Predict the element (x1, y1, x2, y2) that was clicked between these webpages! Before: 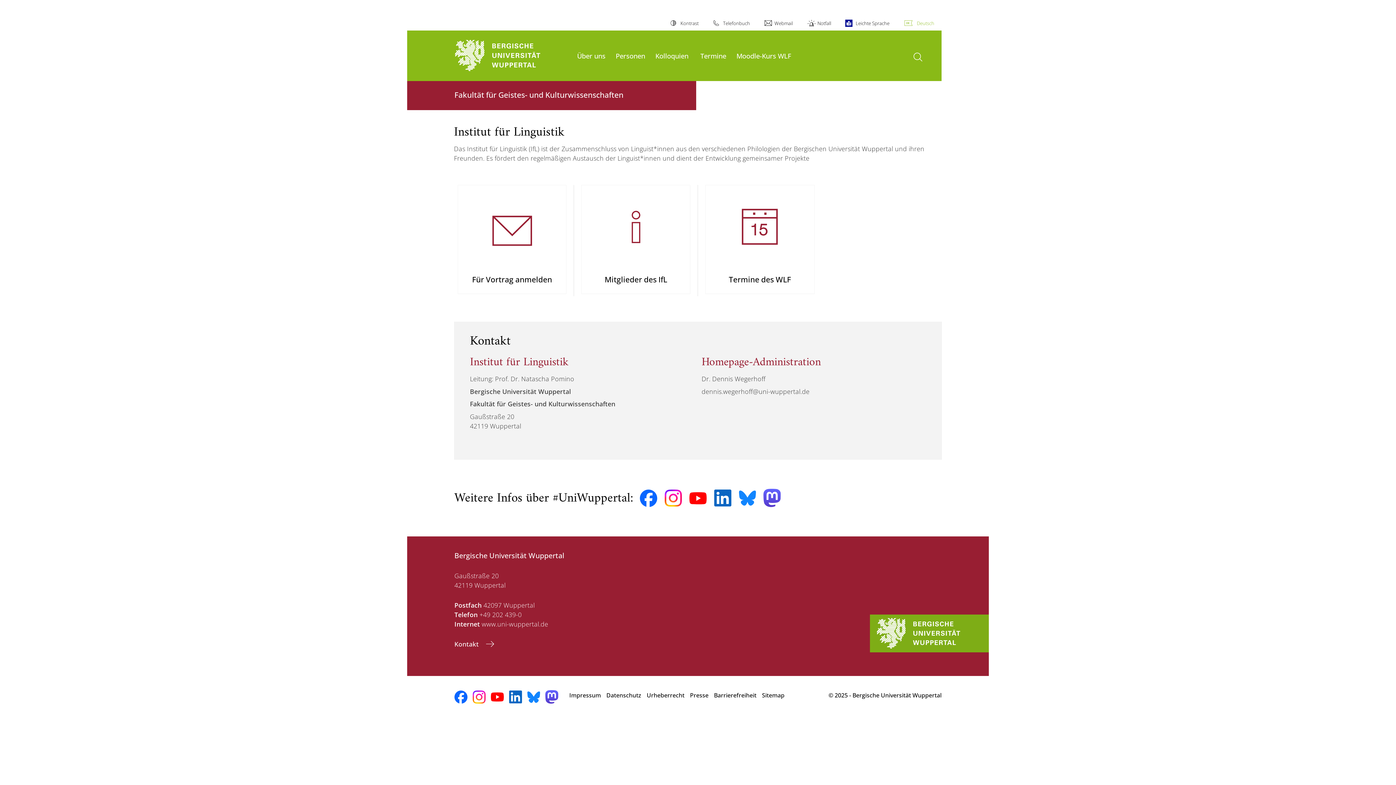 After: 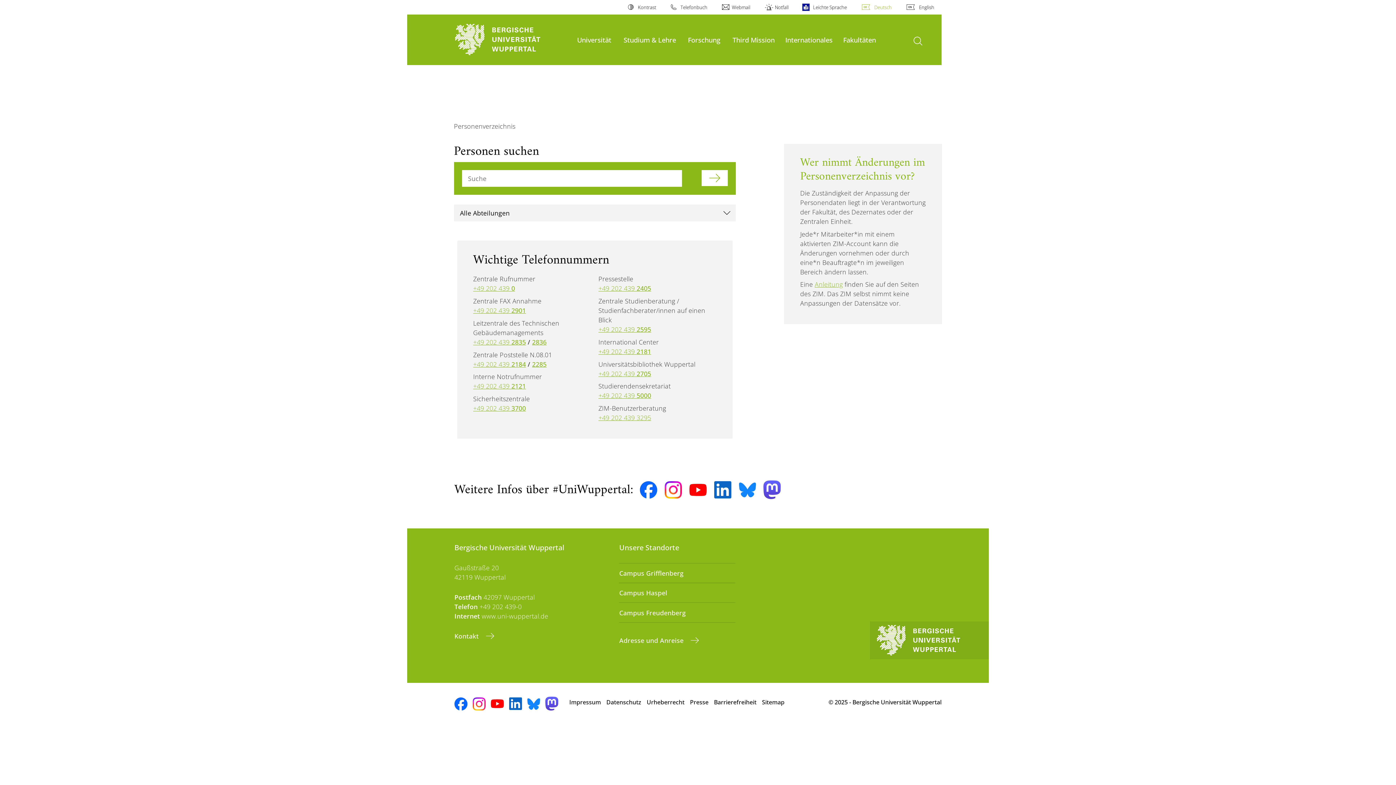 Action: bbox: (713, 16, 750, 30) label: Telefonbuch